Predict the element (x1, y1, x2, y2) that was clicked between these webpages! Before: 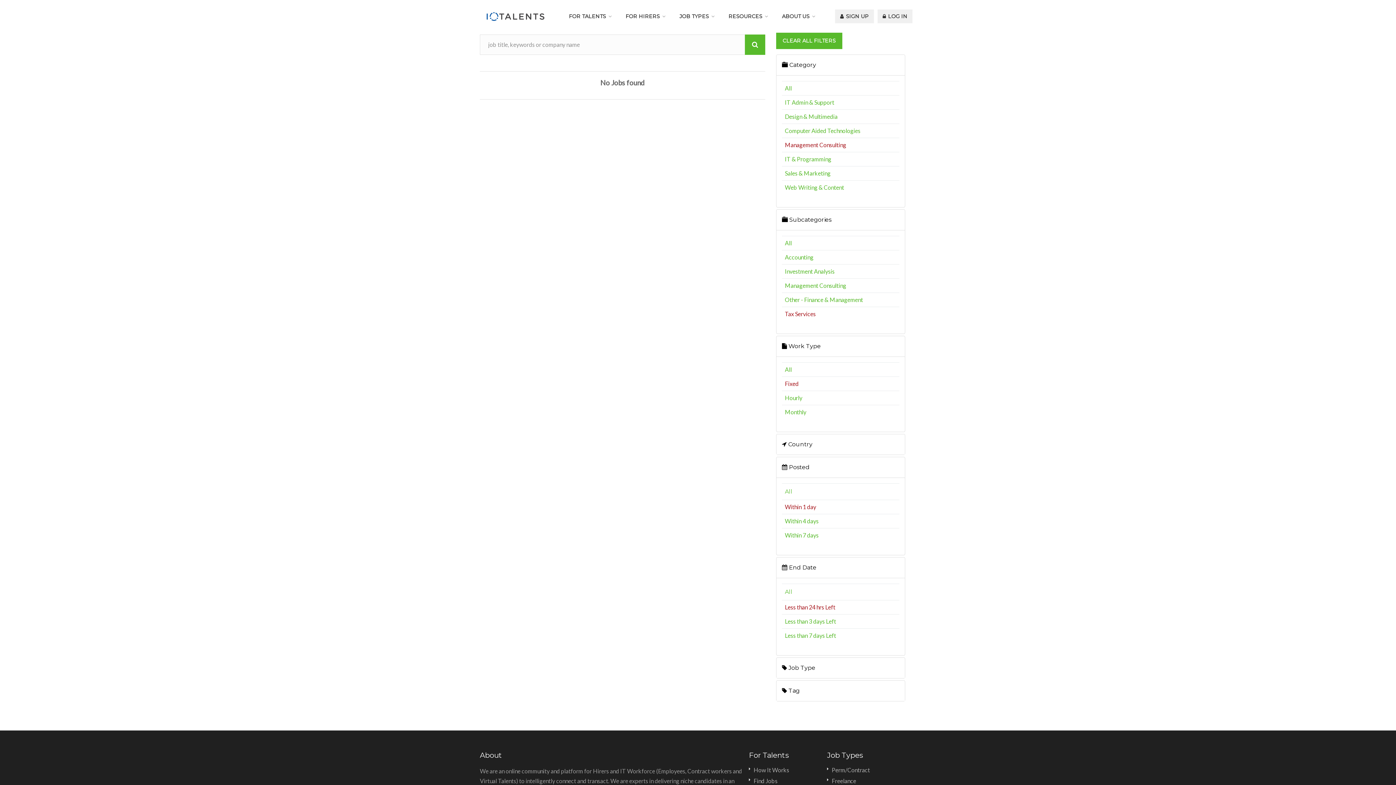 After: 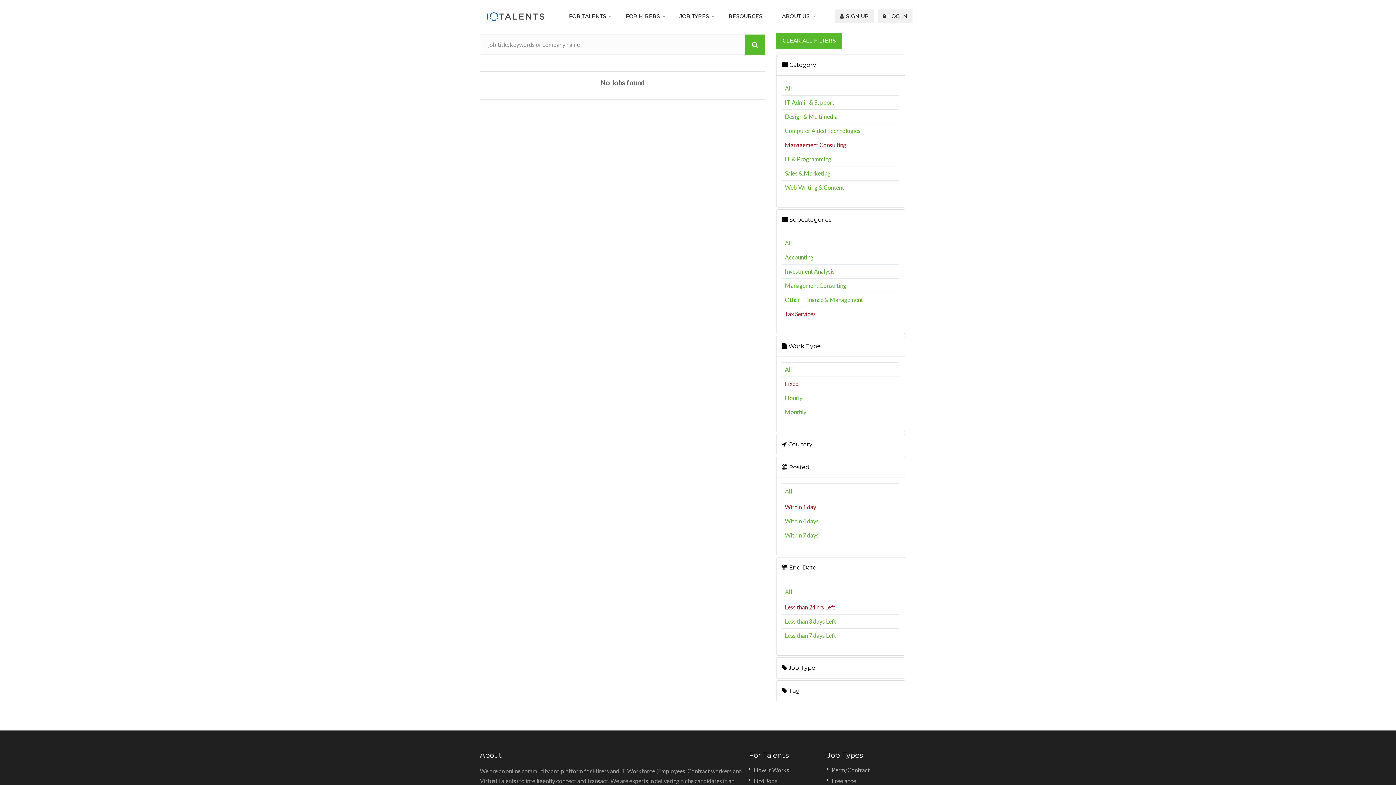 Action: label: Within 1 day bbox: (785, 503, 816, 510)